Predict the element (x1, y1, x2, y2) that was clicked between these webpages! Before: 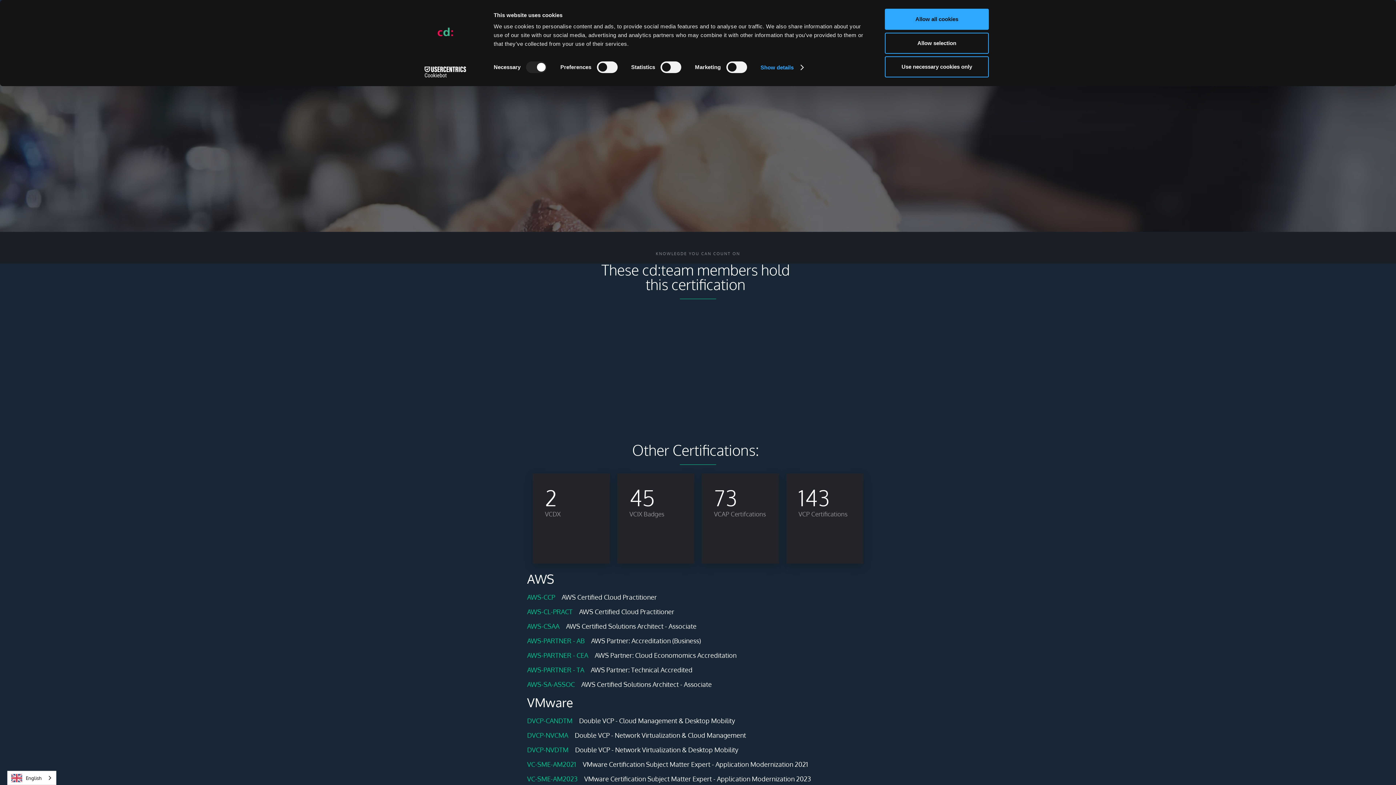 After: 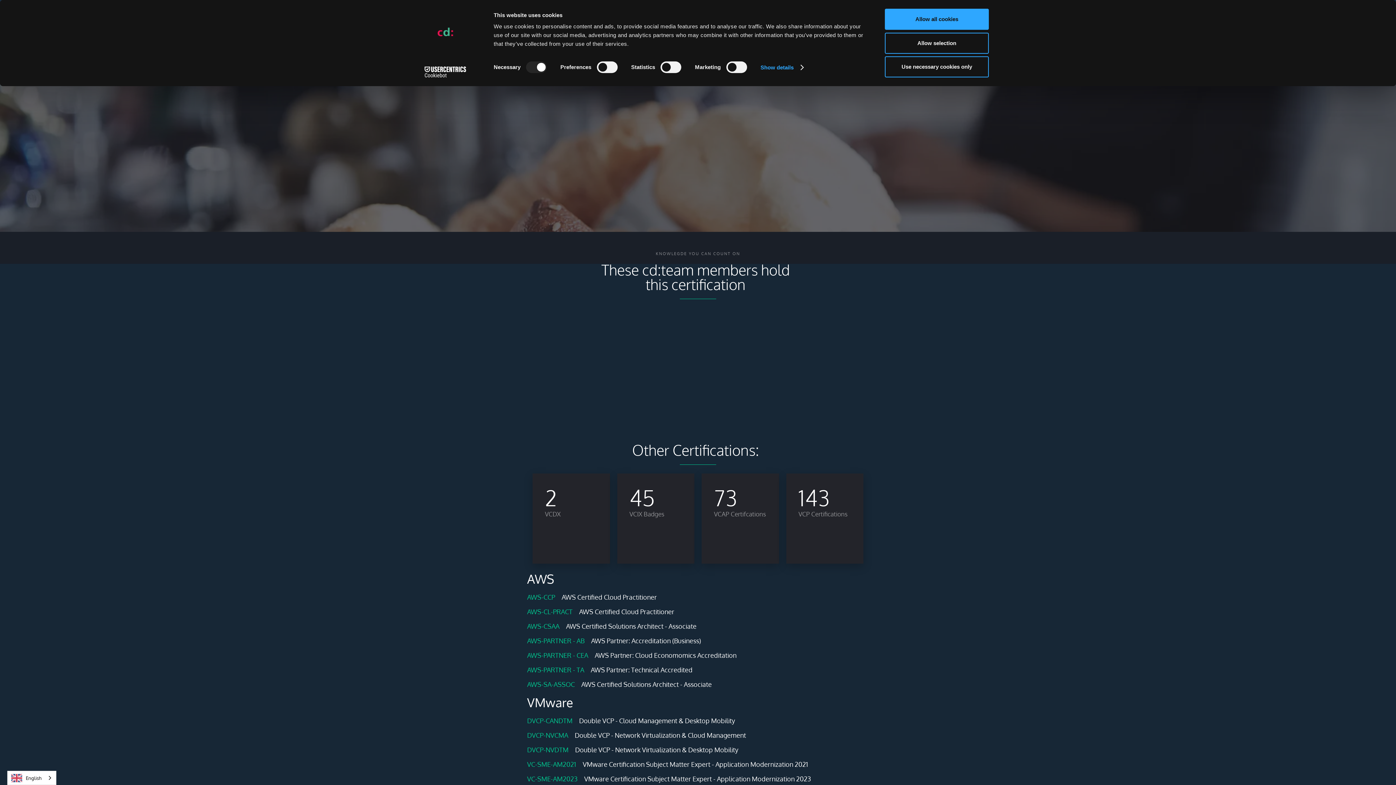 Action: label: AWS-PARTNER - TA
AWS Partner: Technical Accredited bbox: (527, 665, 692, 680)